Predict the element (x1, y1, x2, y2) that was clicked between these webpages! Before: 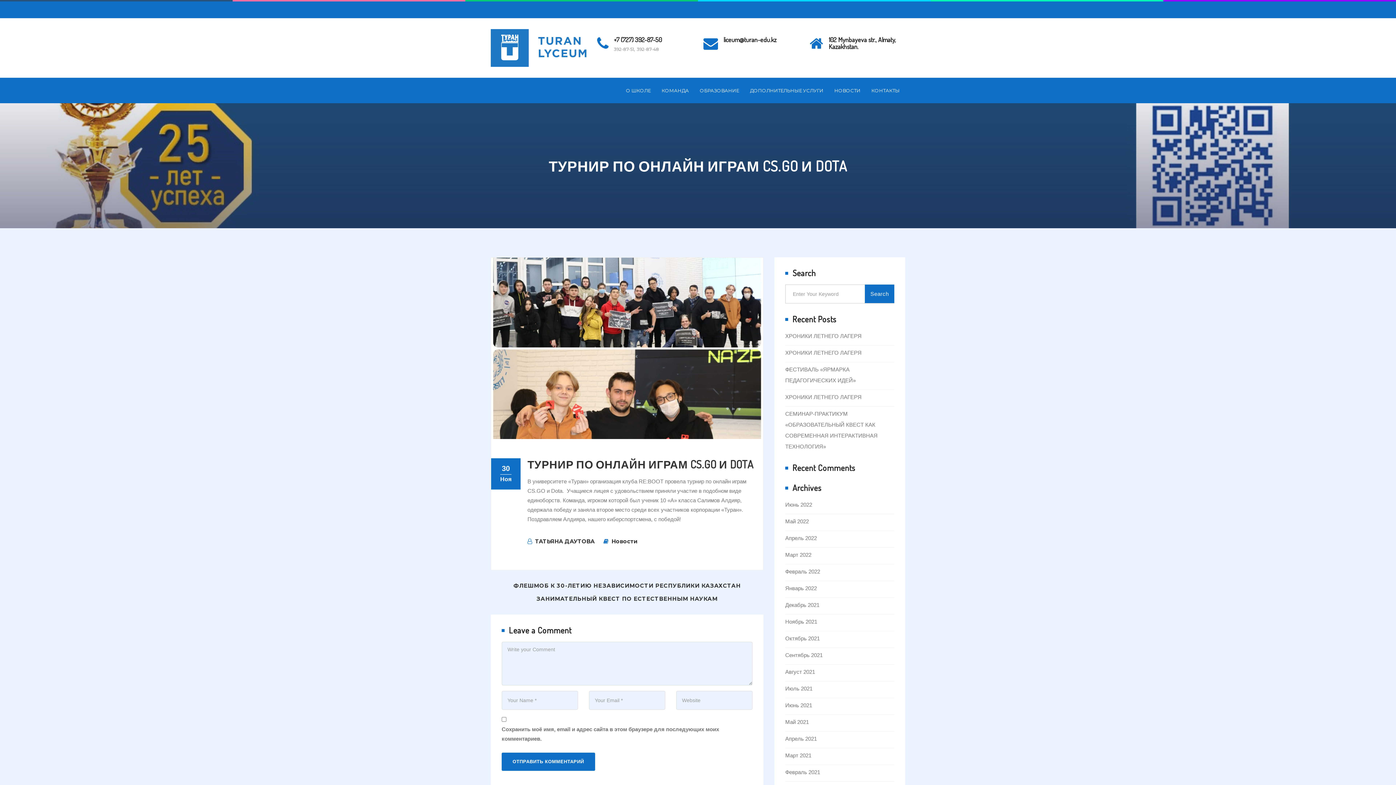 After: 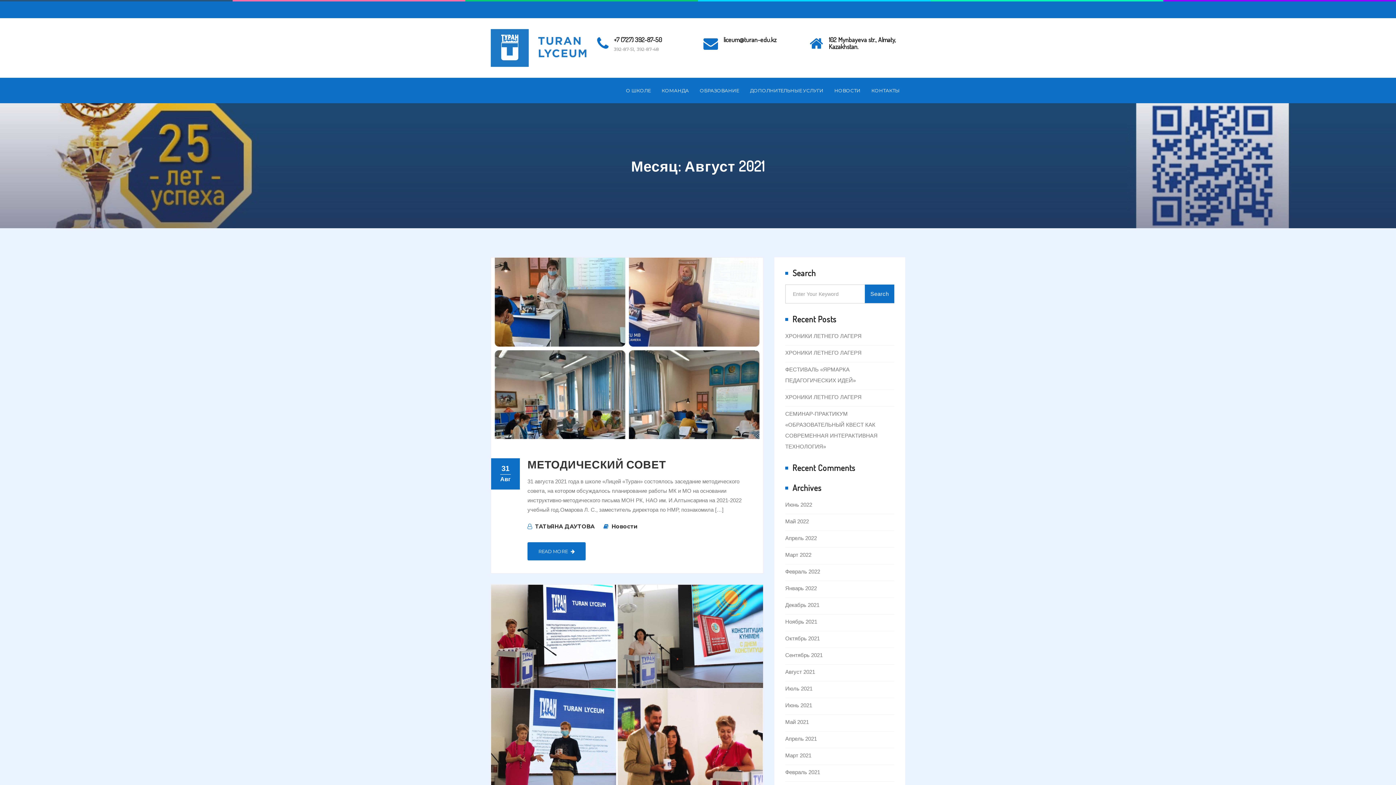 Action: bbox: (785, 669, 815, 675) label: Август 2021